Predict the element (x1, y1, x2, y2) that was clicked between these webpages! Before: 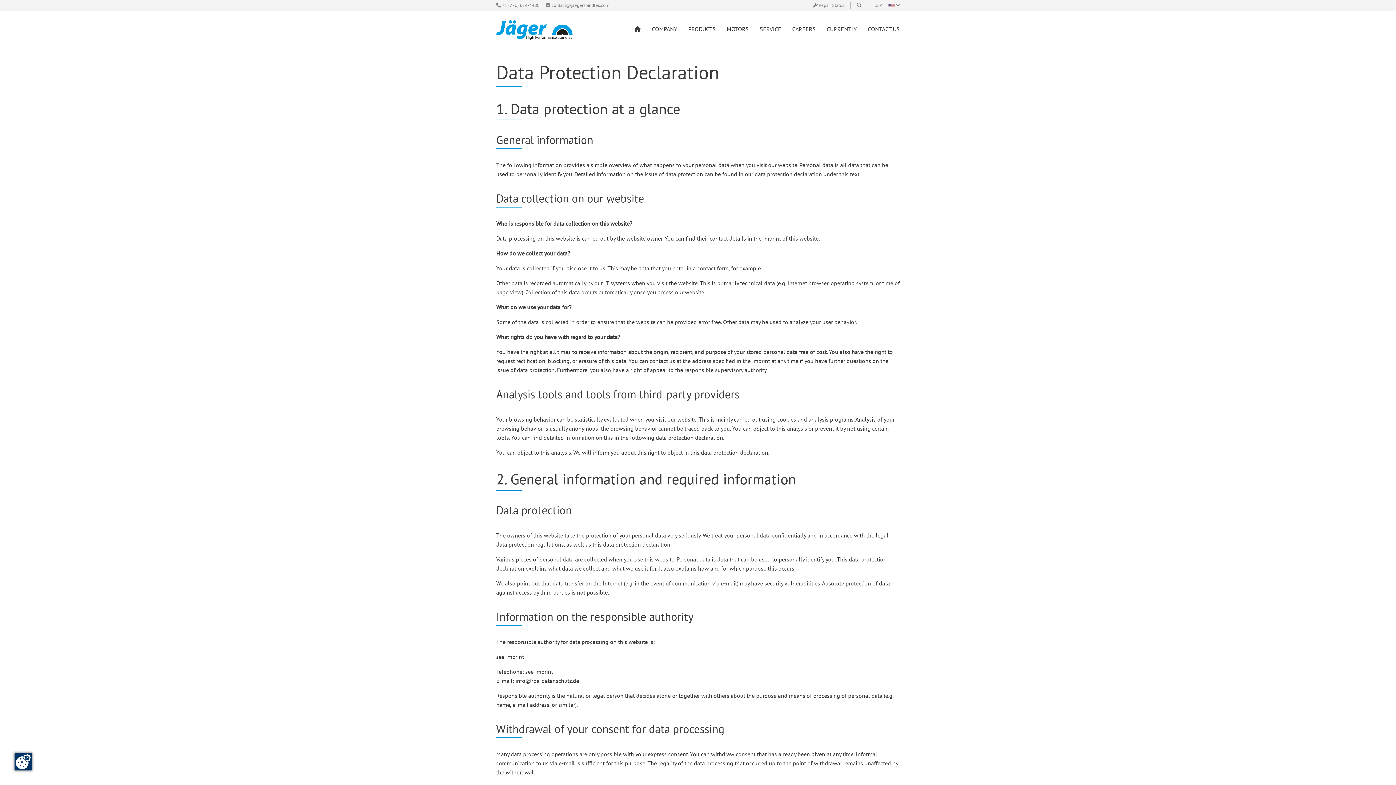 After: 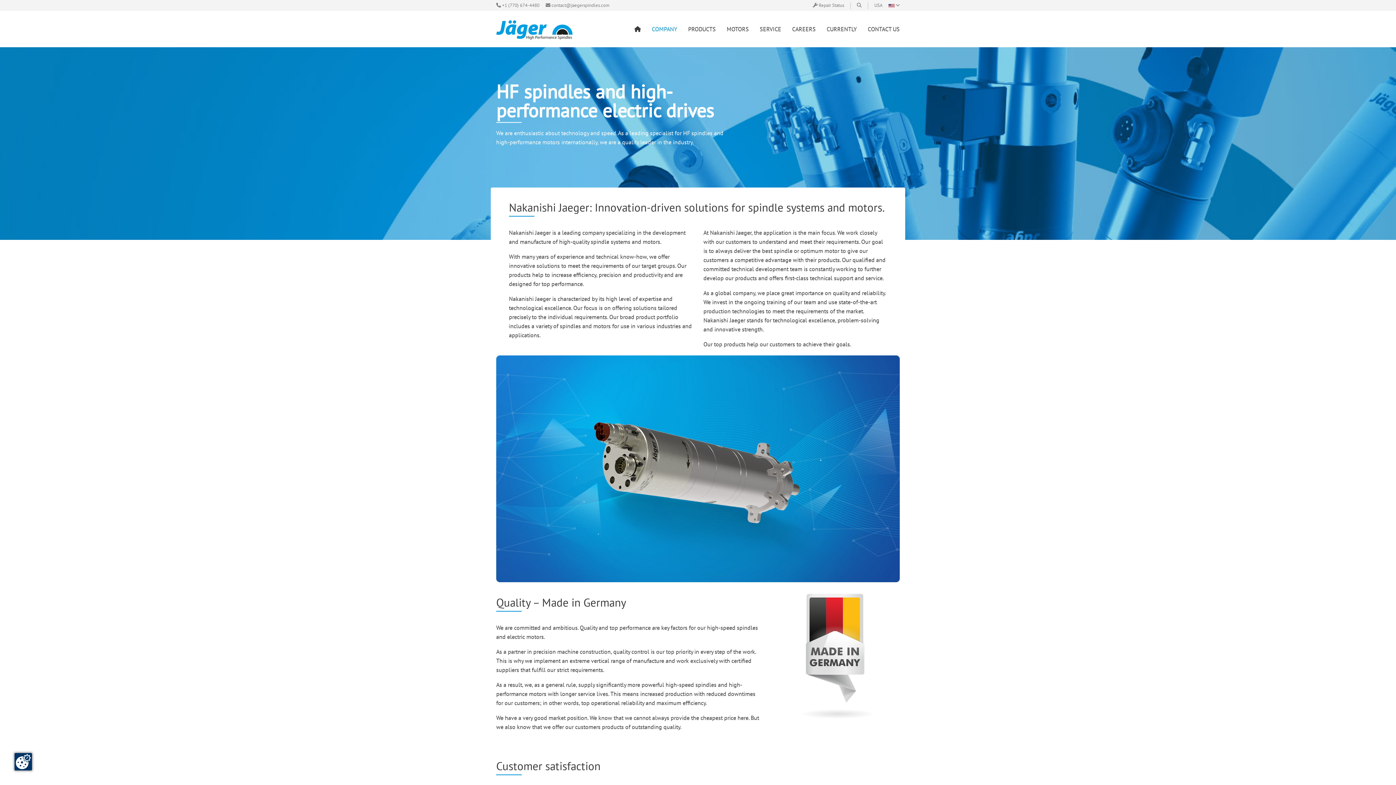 Action: bbox: (652, 10, 677, 47) label: COMPANY